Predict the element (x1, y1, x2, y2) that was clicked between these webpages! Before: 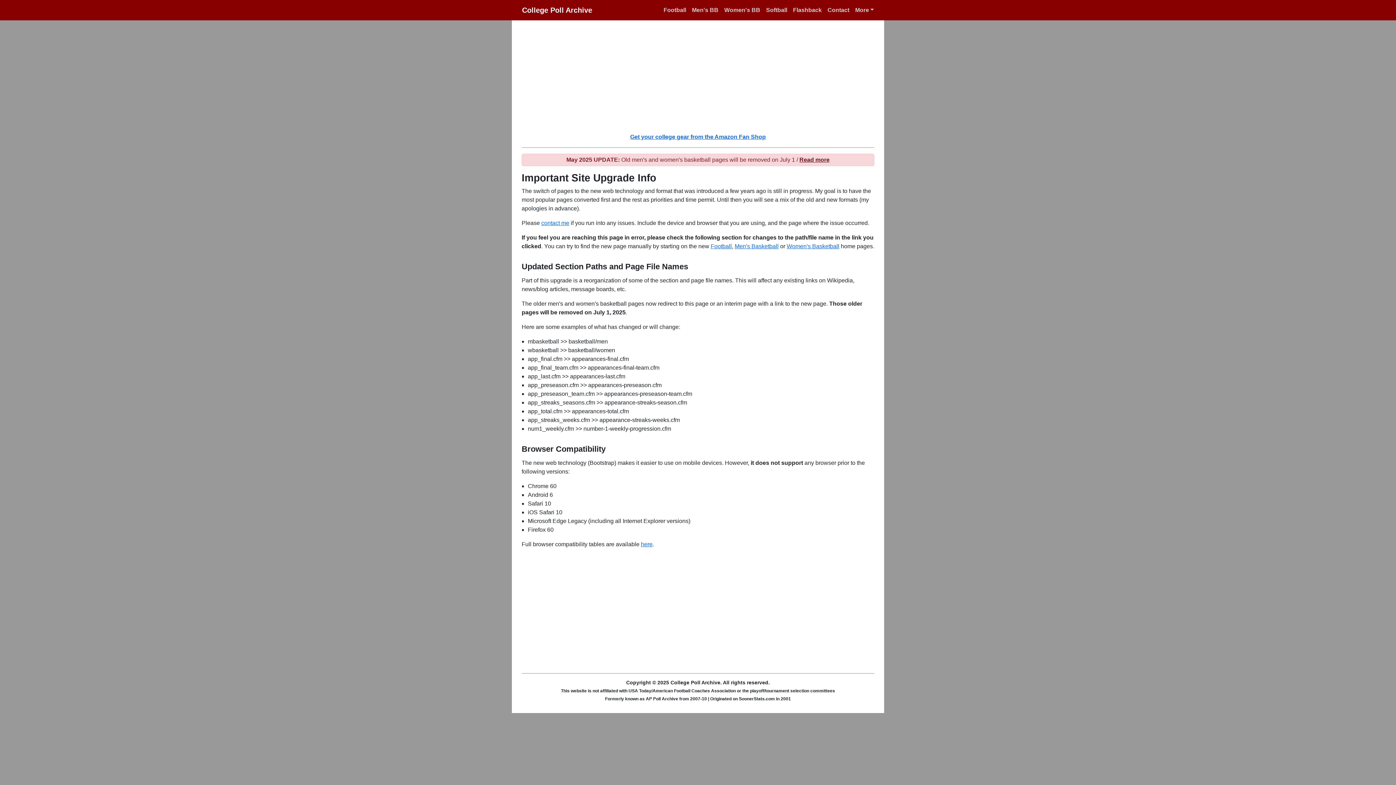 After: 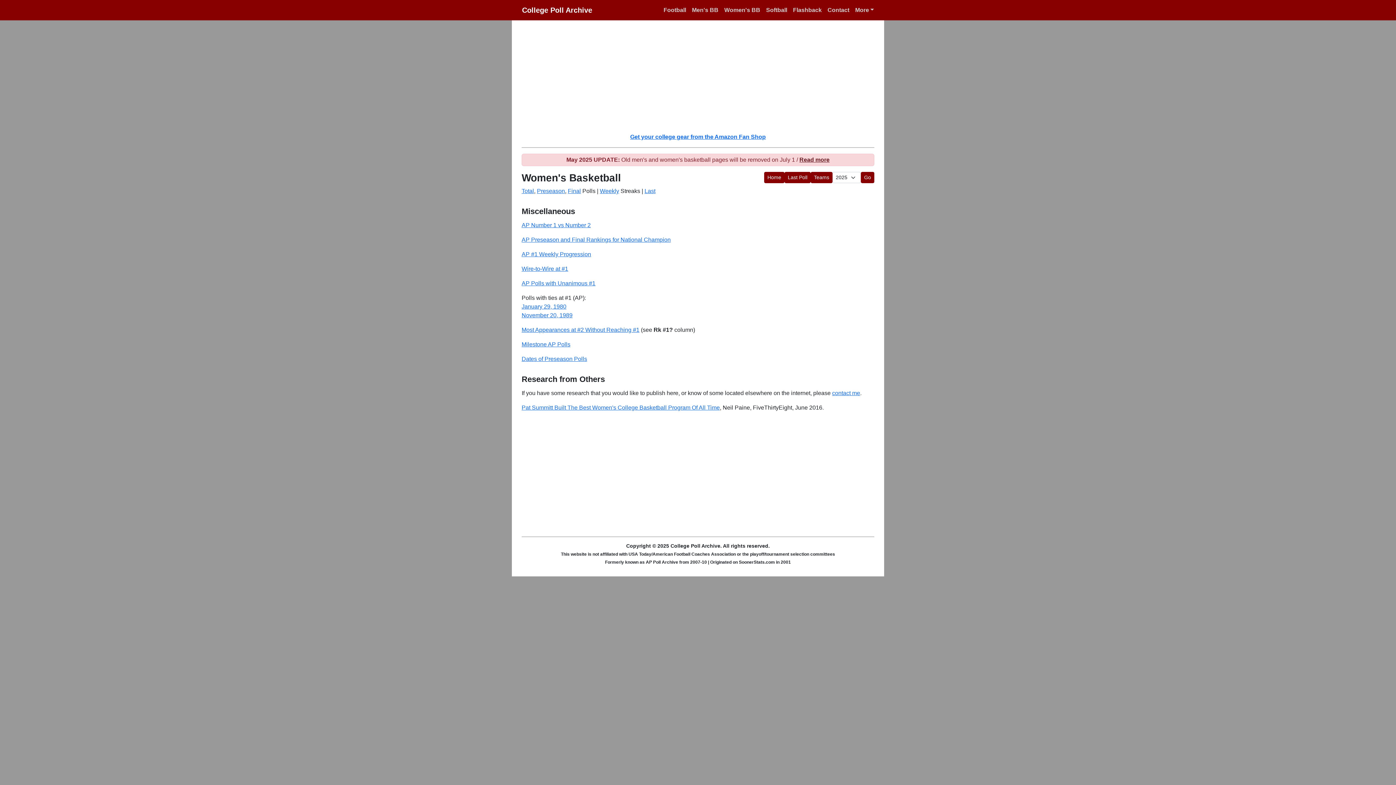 Action: label: Women's BB bbox: (721, 2, 763, 17)